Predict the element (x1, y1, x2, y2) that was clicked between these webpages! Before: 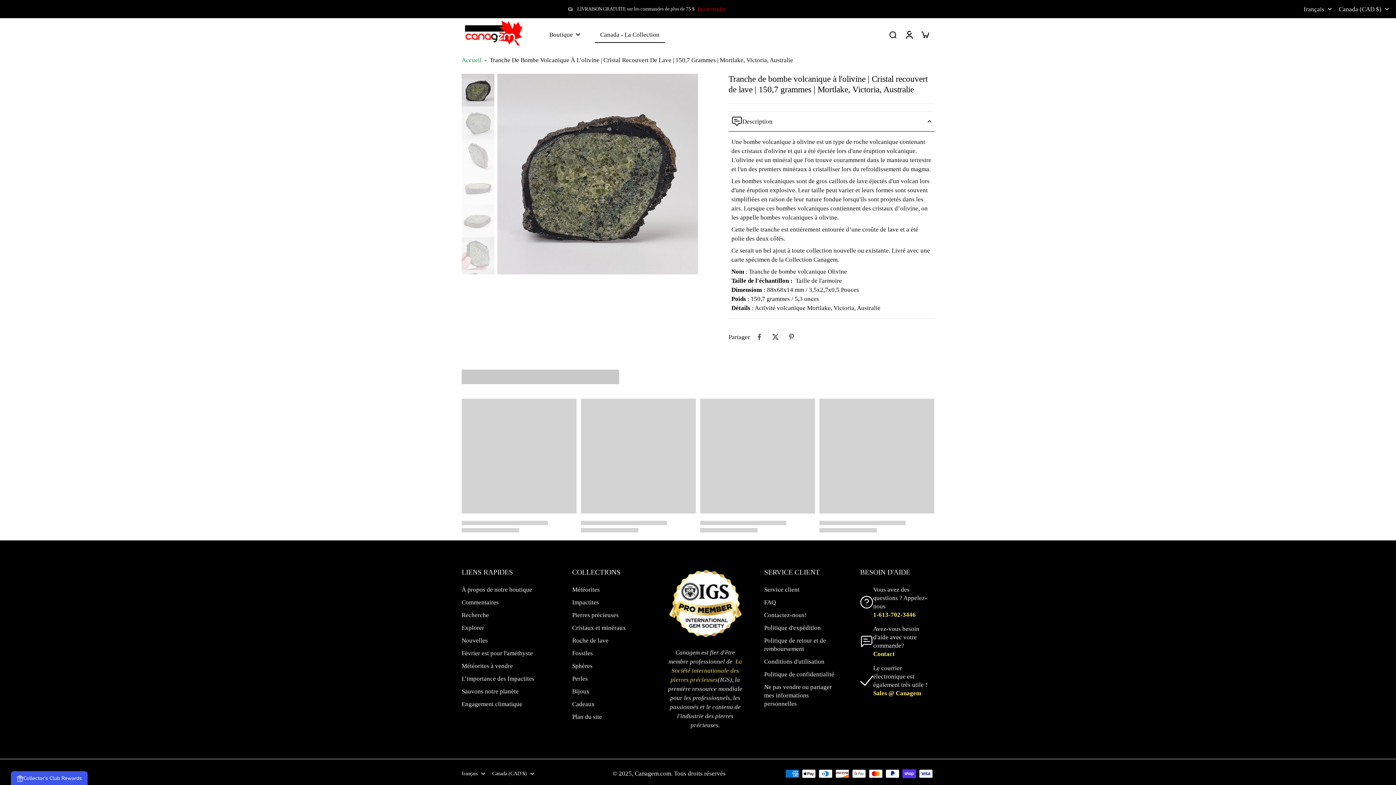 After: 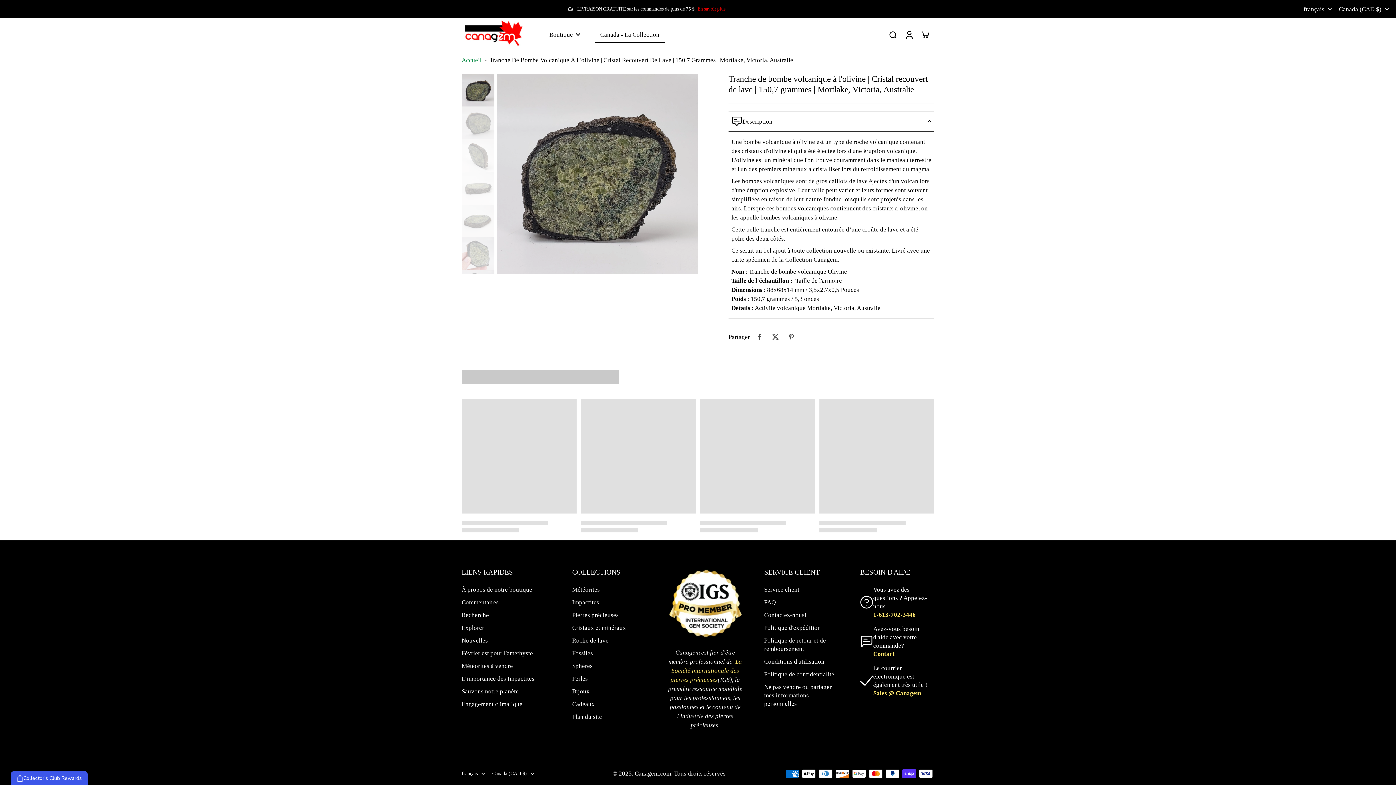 Action: bbox: (873, 690, 921, 697) label: Sales @ Canagem